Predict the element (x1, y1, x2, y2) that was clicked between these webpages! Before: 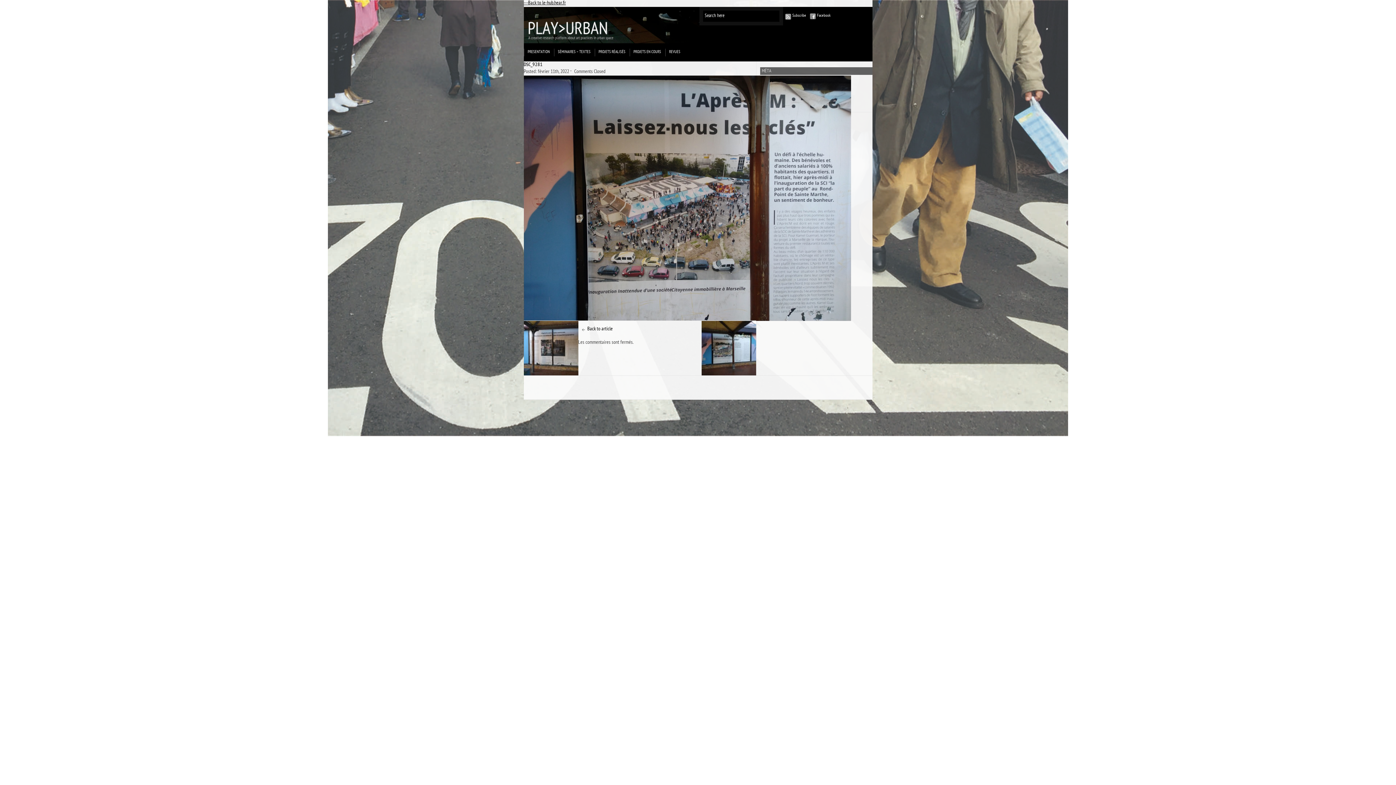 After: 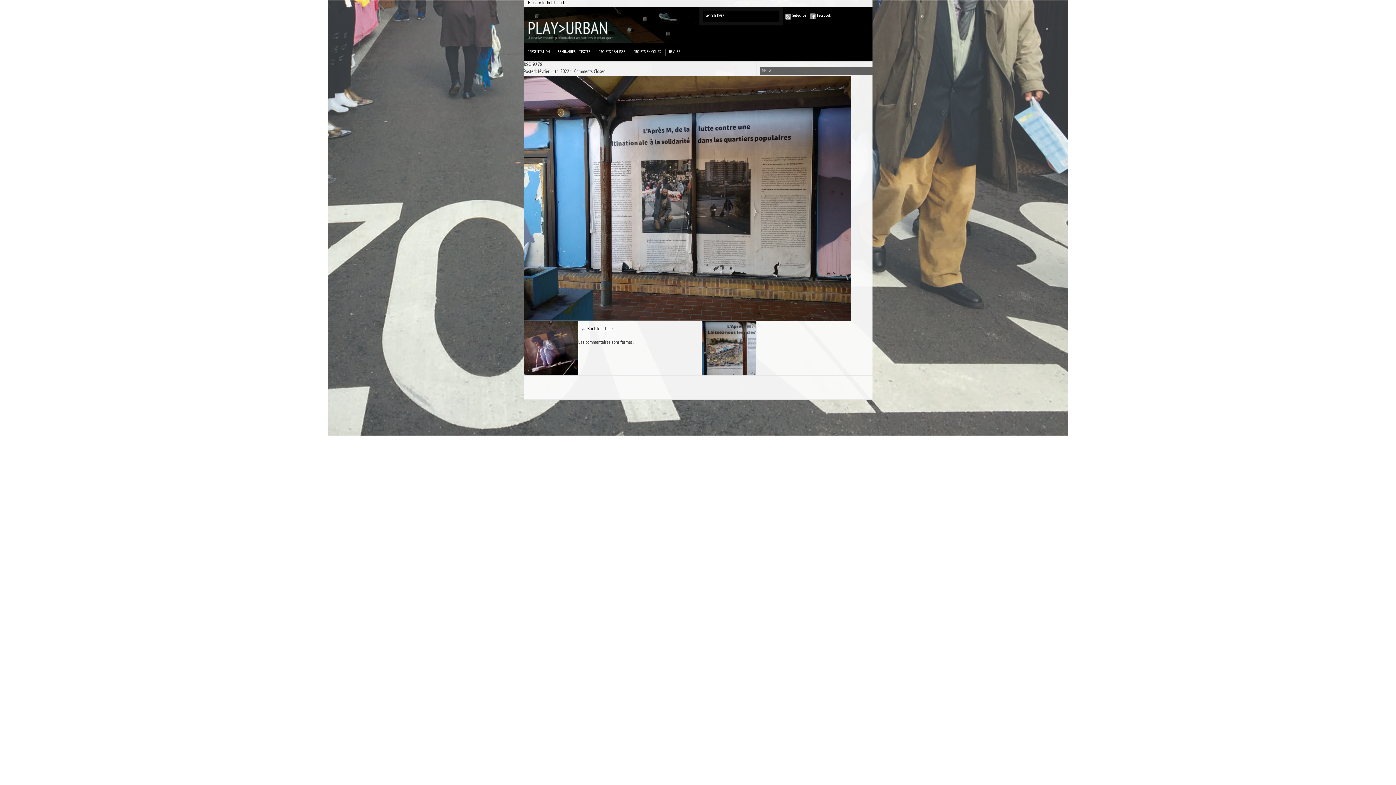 Action: bbox: (523, 321, 578, 375)